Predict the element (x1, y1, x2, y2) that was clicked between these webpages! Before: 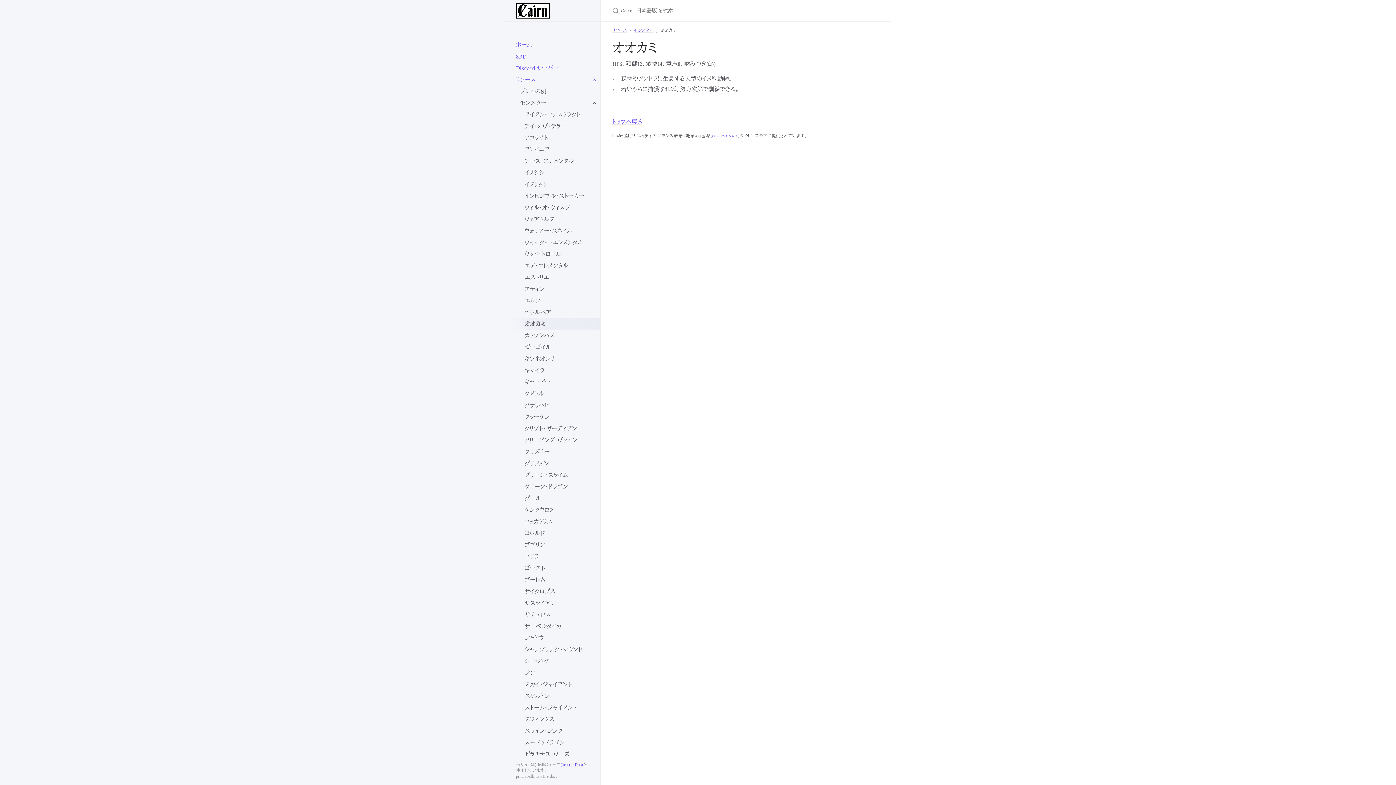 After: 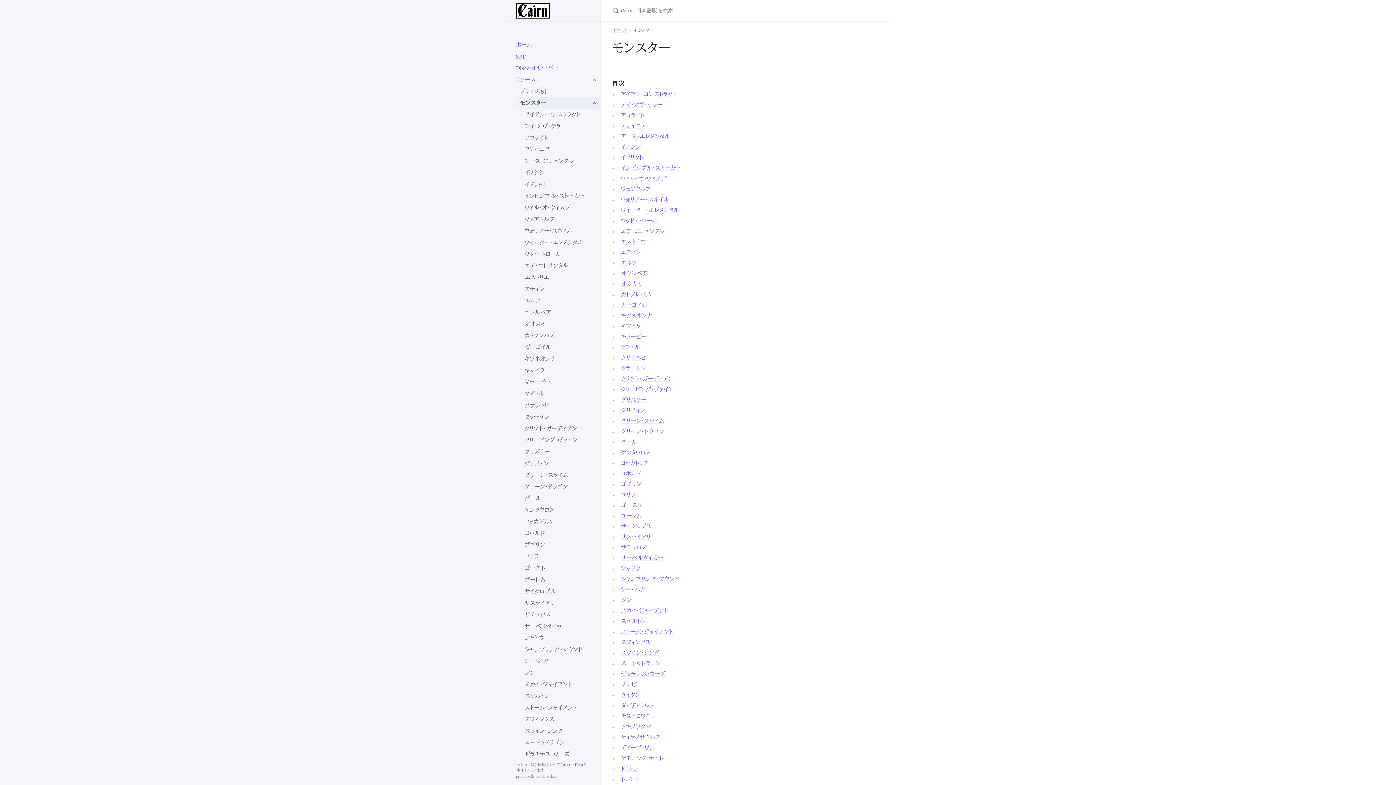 Action: bbox: (508, 97, 600, 109) label: モンスター